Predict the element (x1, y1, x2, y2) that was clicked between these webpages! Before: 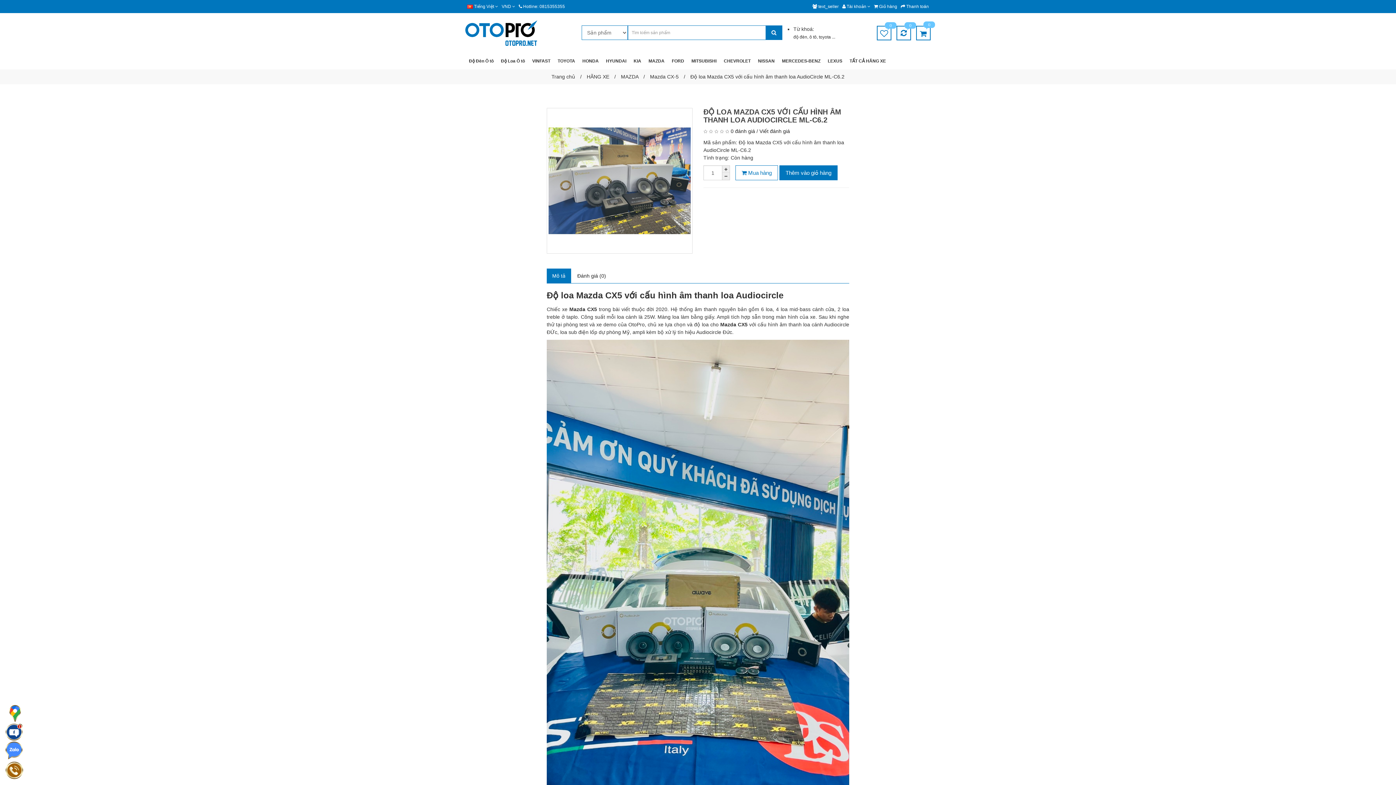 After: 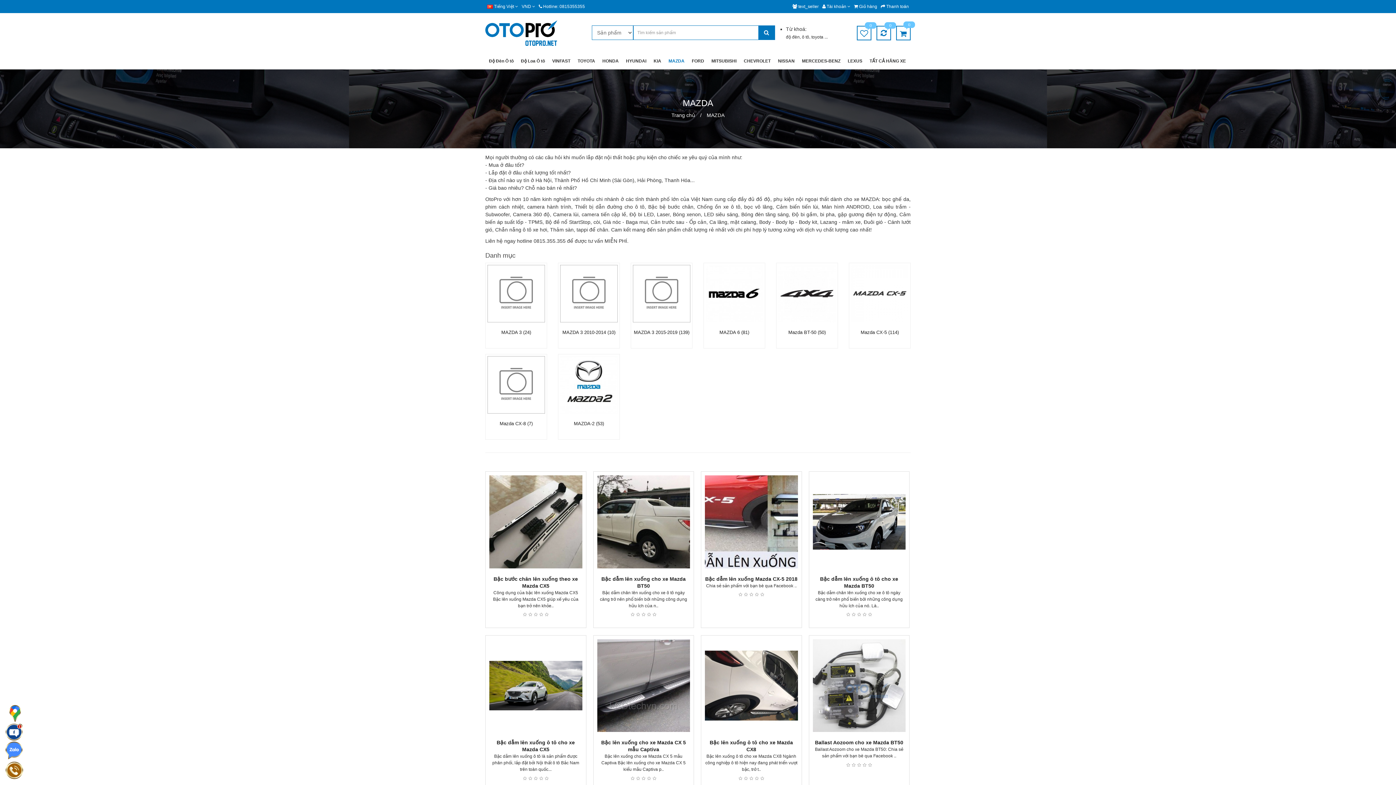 Action: bbox: (621, 73, 638, 79) label: MAZDA